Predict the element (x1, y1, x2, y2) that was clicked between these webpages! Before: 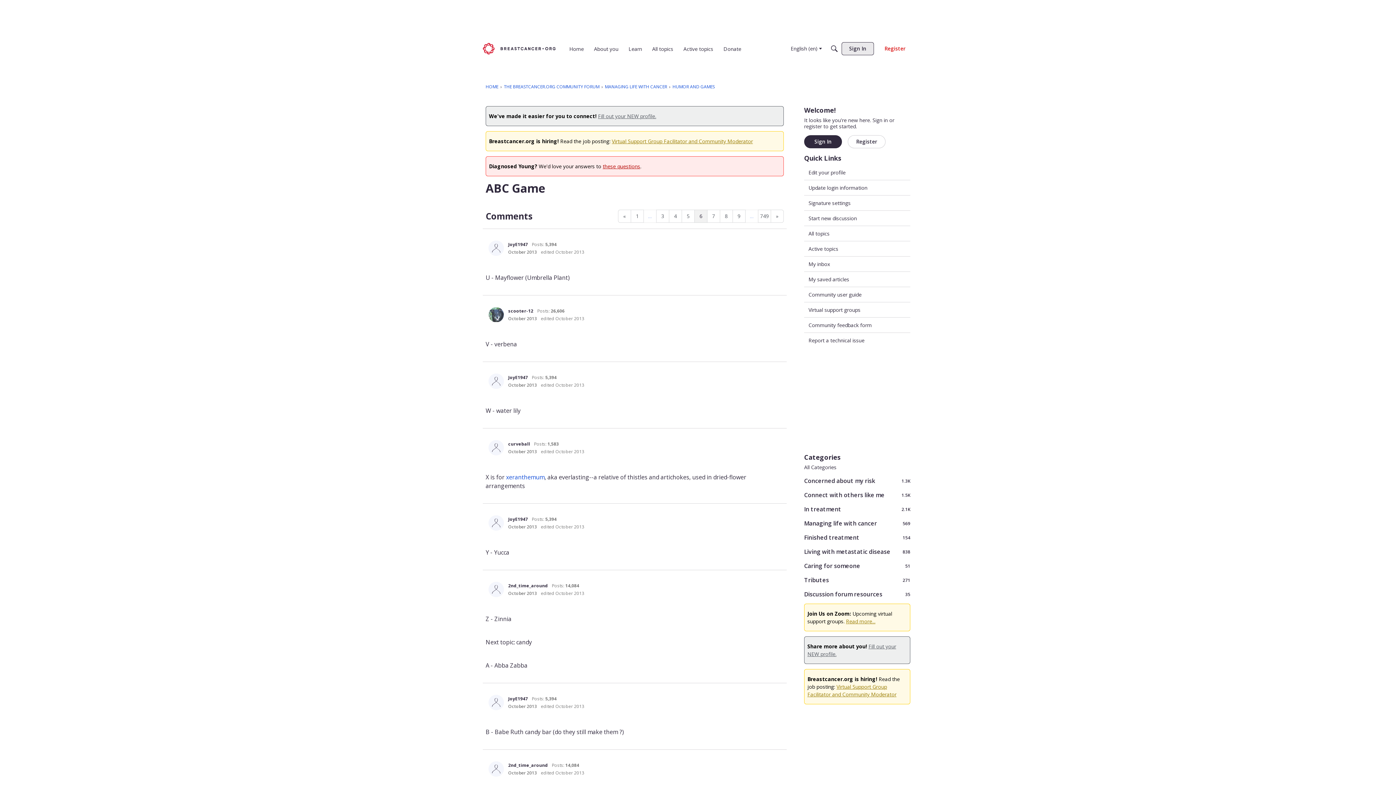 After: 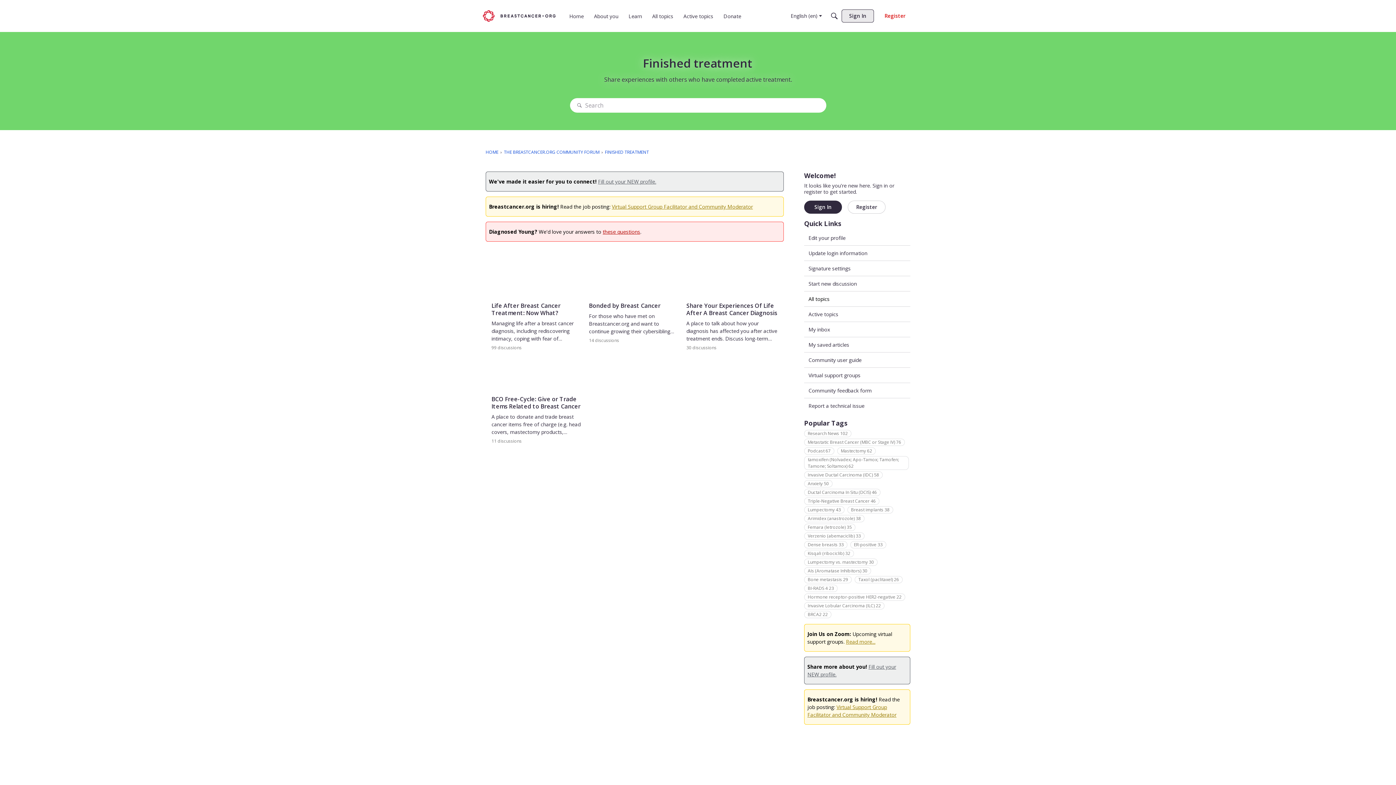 Action: label: 154
Finished treatment bbox: (804, 437, 910, 444)